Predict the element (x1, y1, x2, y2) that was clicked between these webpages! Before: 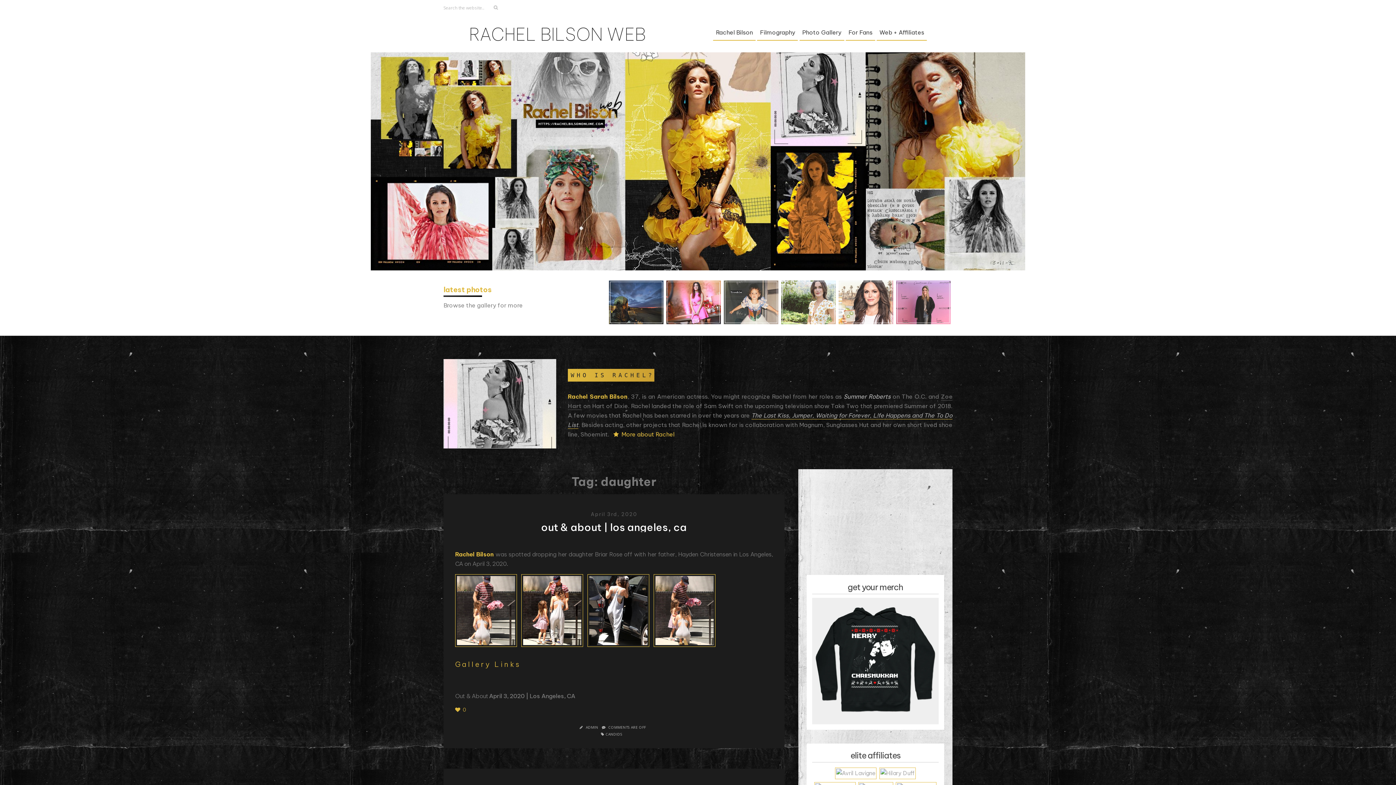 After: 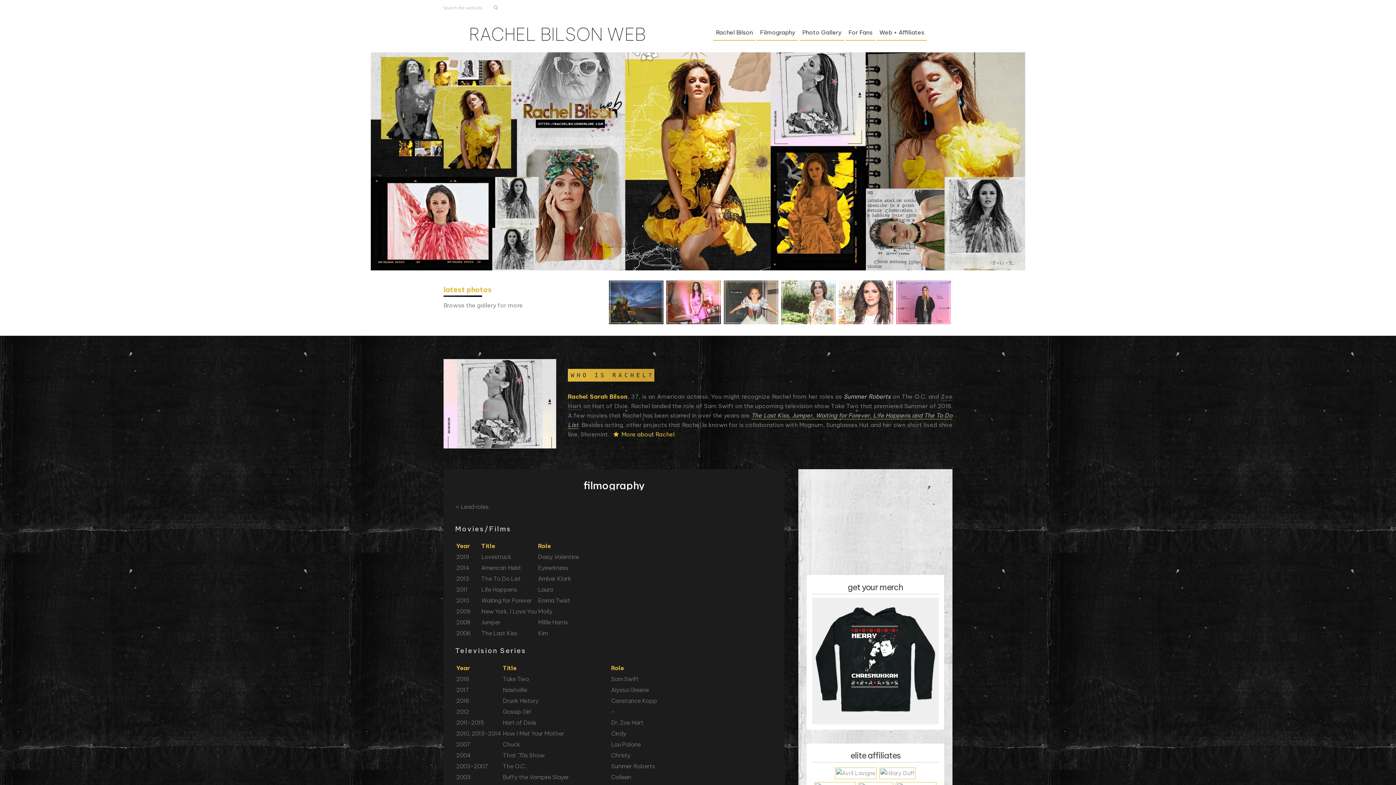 Action: bbox: (757, 24, 798, 40) label: Filmography